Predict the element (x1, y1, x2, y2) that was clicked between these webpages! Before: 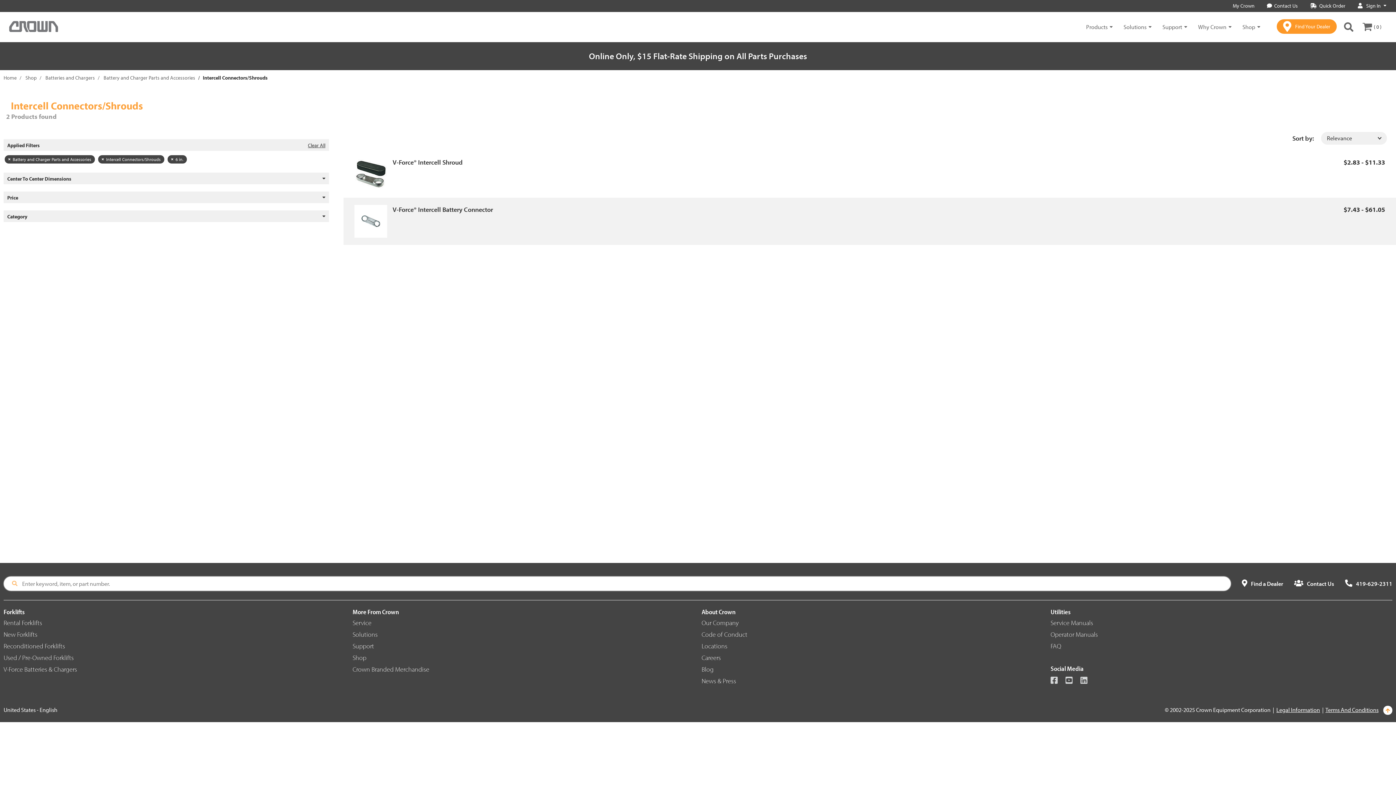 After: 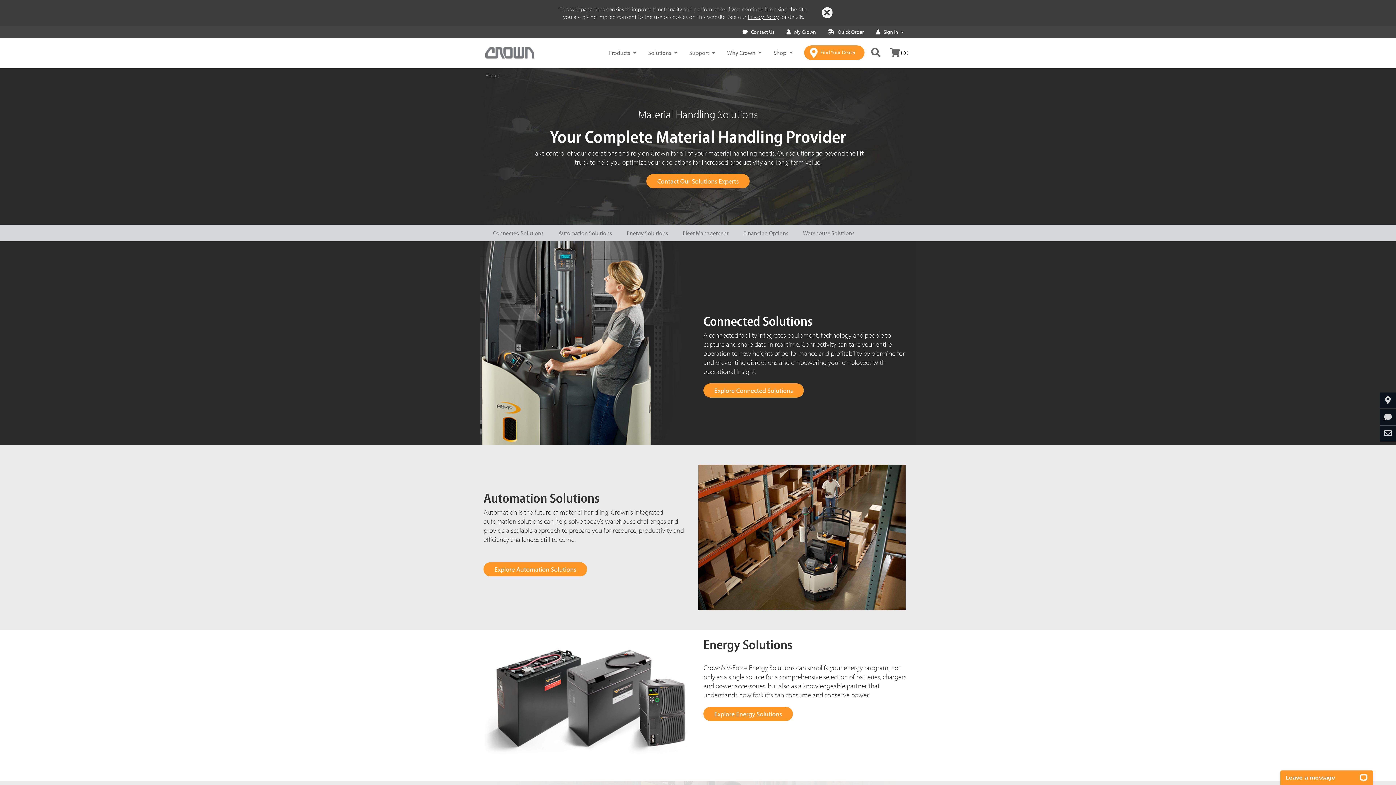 Action: label: Solutions bbox: (352, 630, 377, 638)